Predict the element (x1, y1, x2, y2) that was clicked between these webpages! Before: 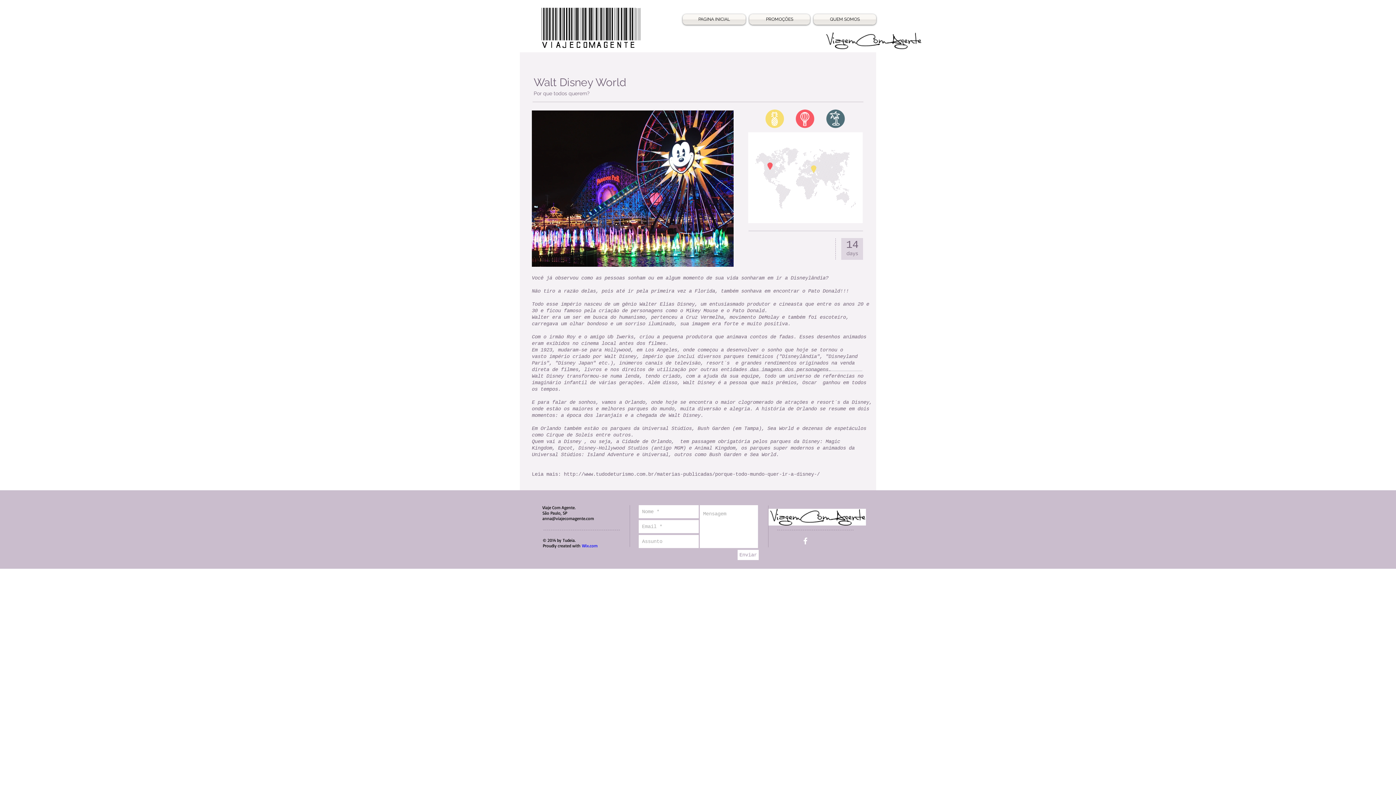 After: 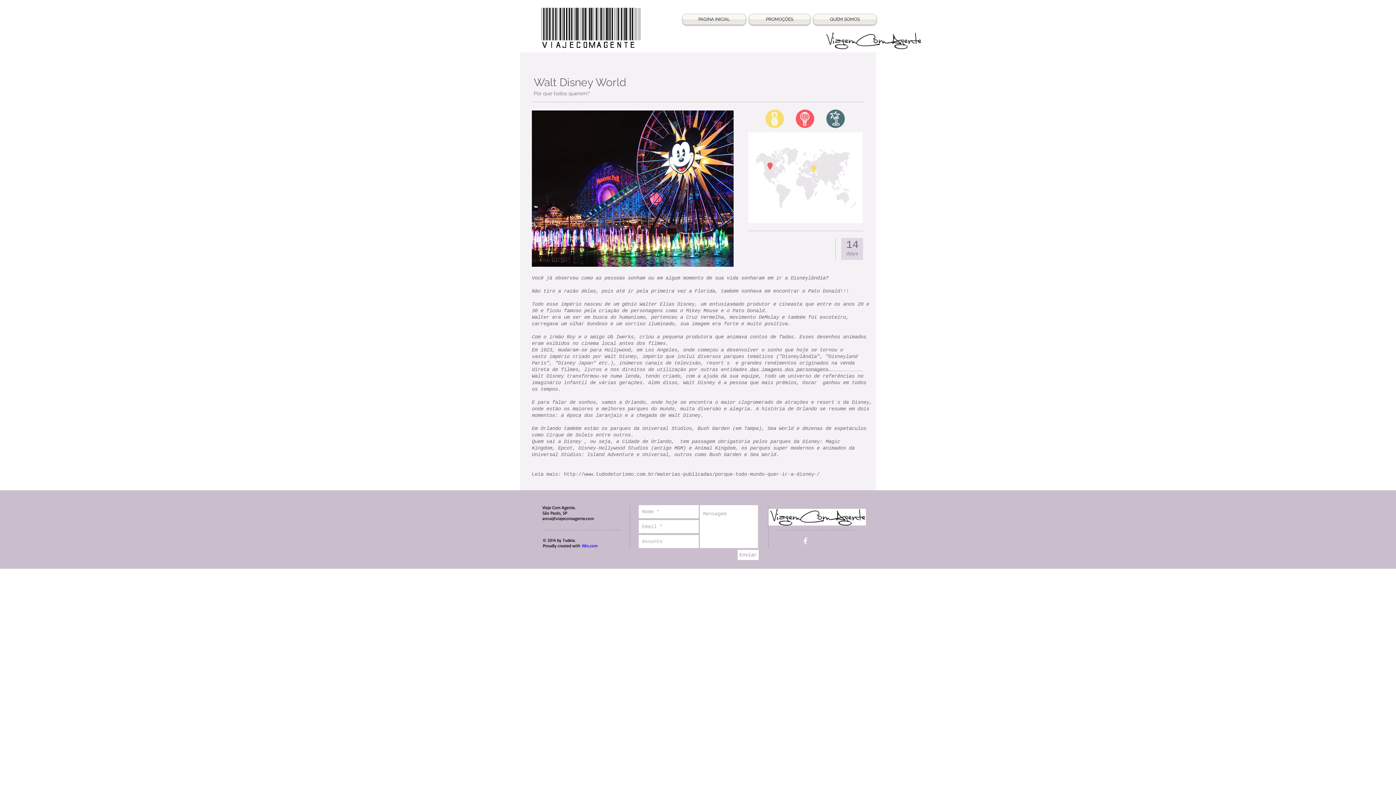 Action: bbox: (582, 543, 597, 548) label: Wix.com